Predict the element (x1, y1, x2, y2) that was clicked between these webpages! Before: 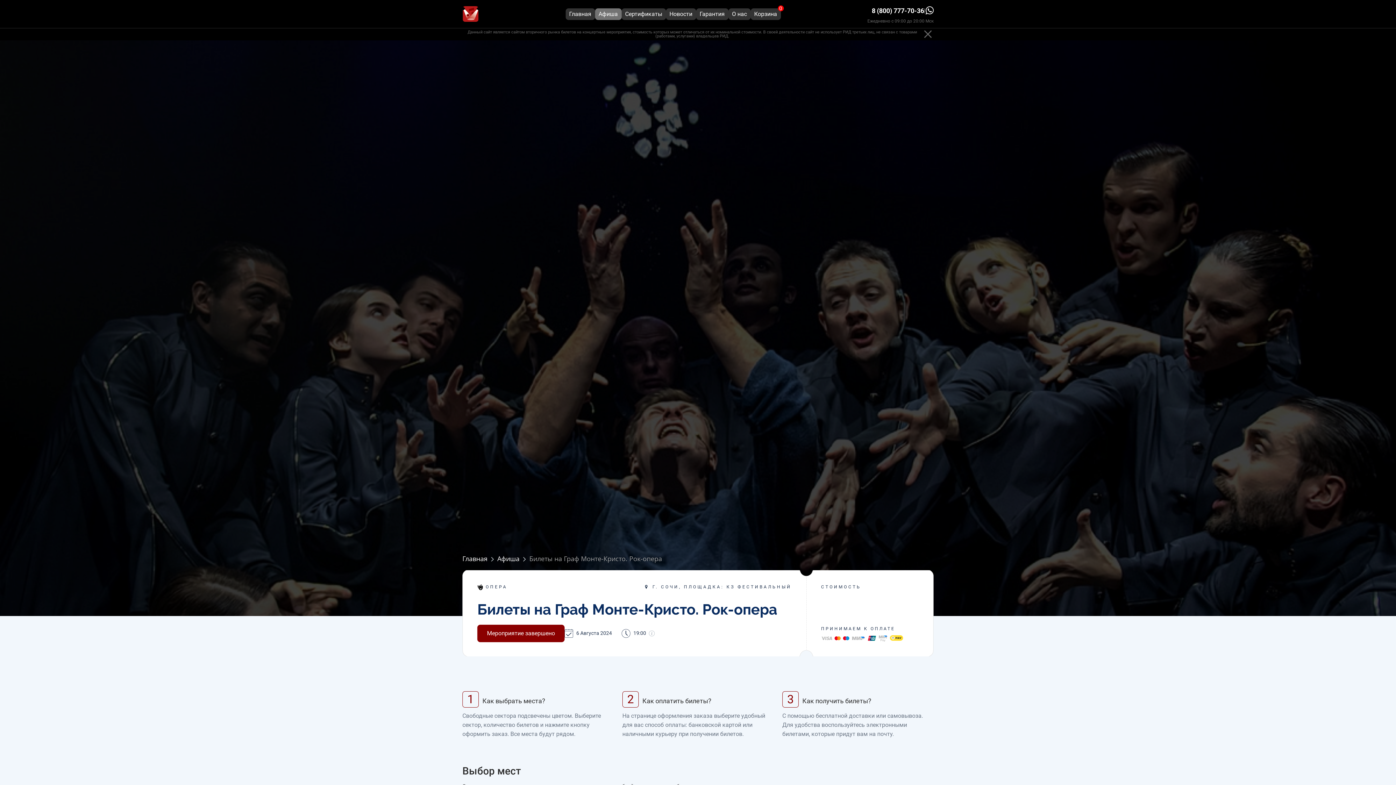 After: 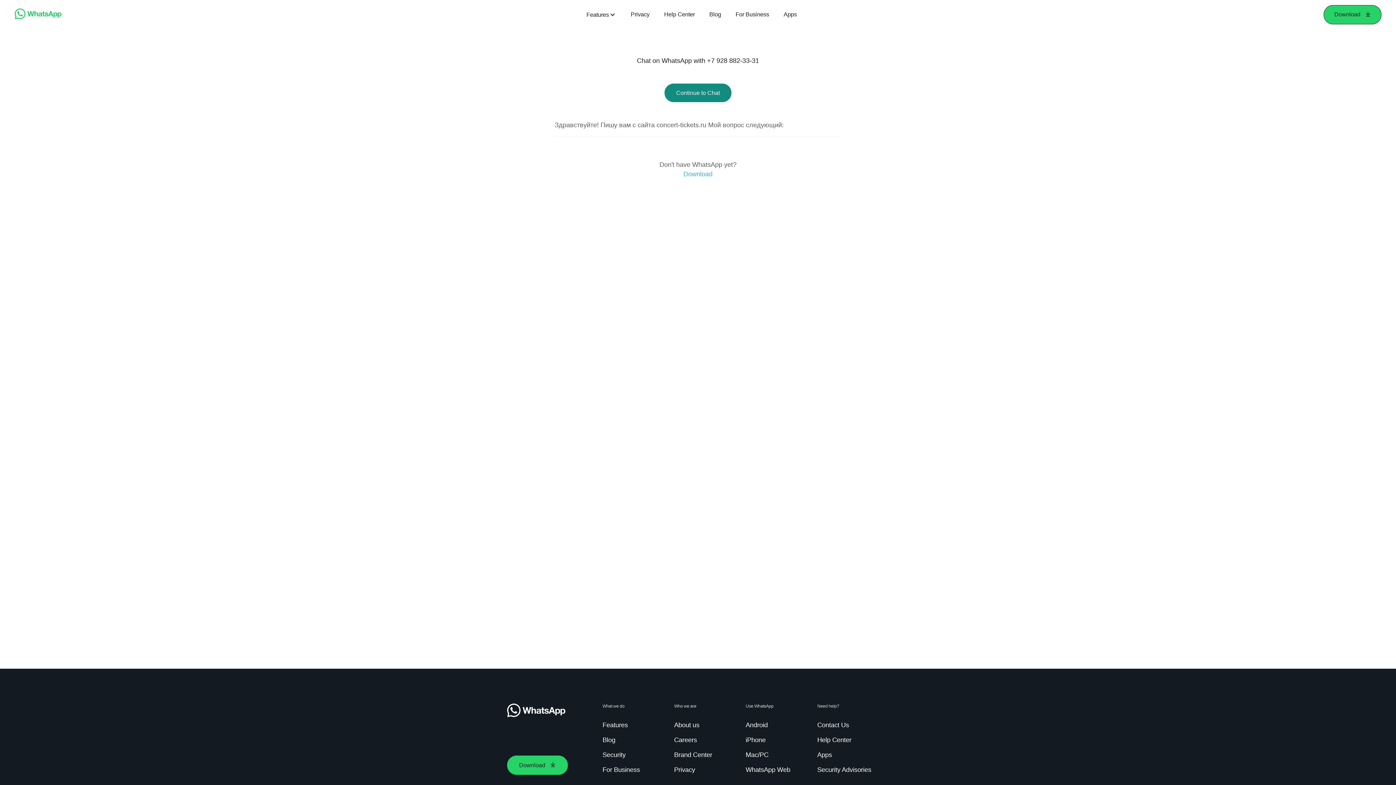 Action: bbox: (925, 3, 933, 17)